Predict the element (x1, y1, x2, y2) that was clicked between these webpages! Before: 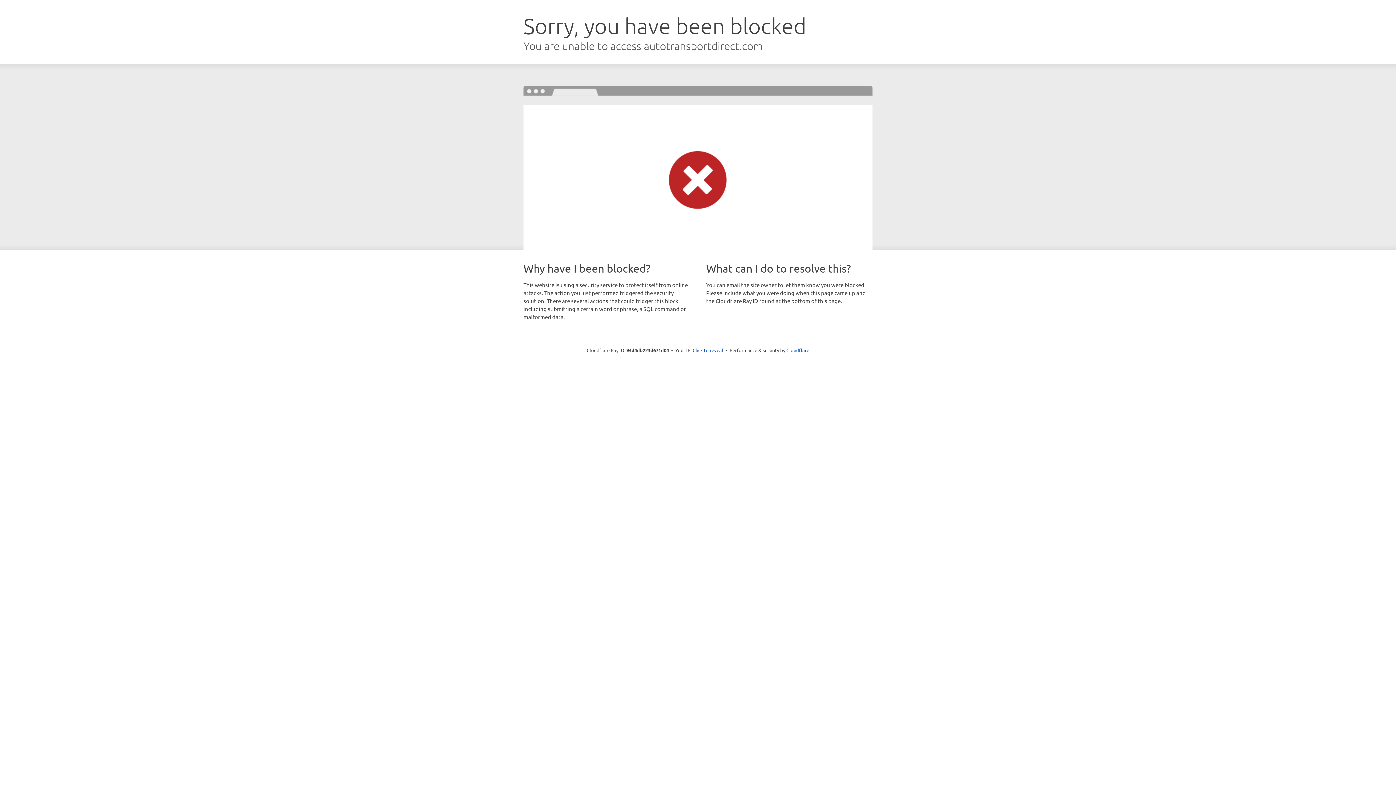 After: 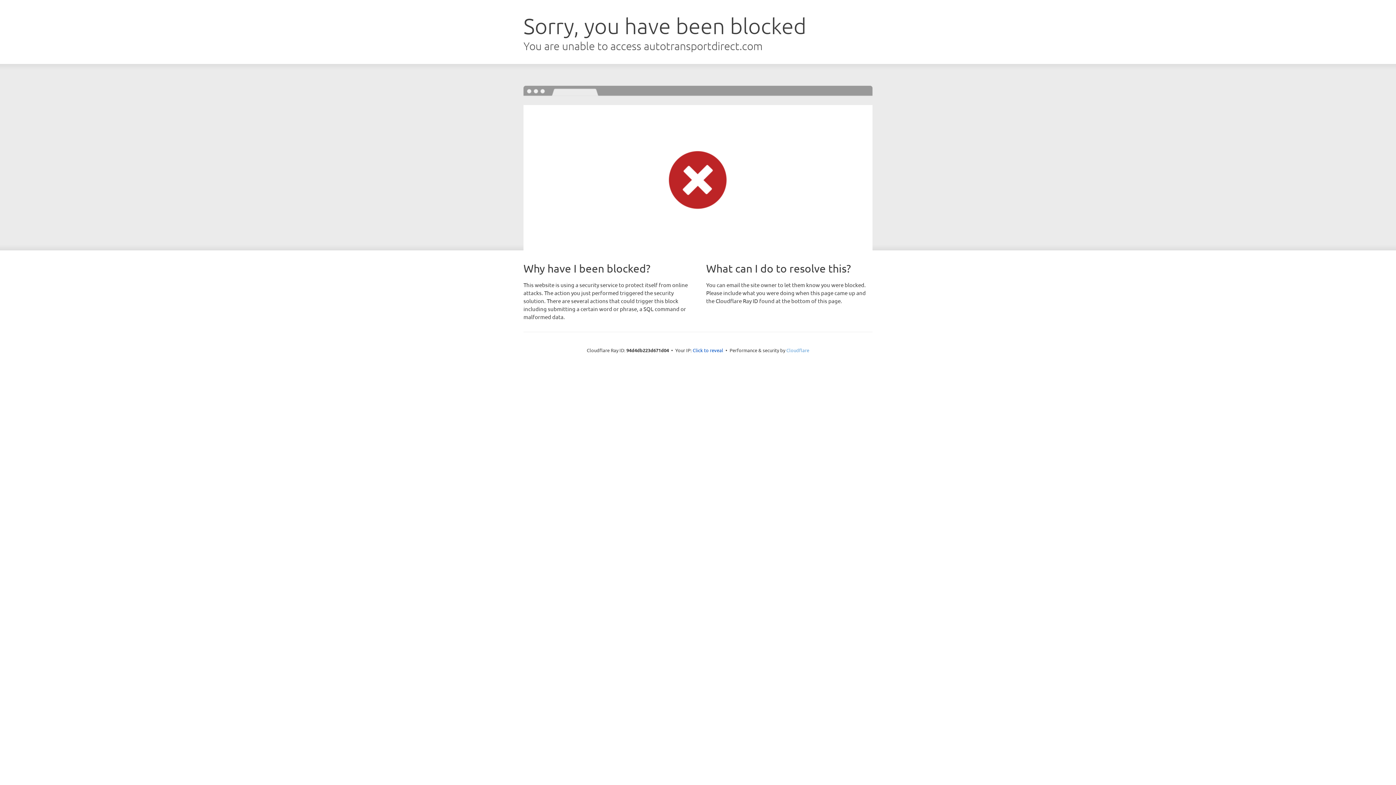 Action: bbox: (786, 347, 809, 353) label: Cloudflare